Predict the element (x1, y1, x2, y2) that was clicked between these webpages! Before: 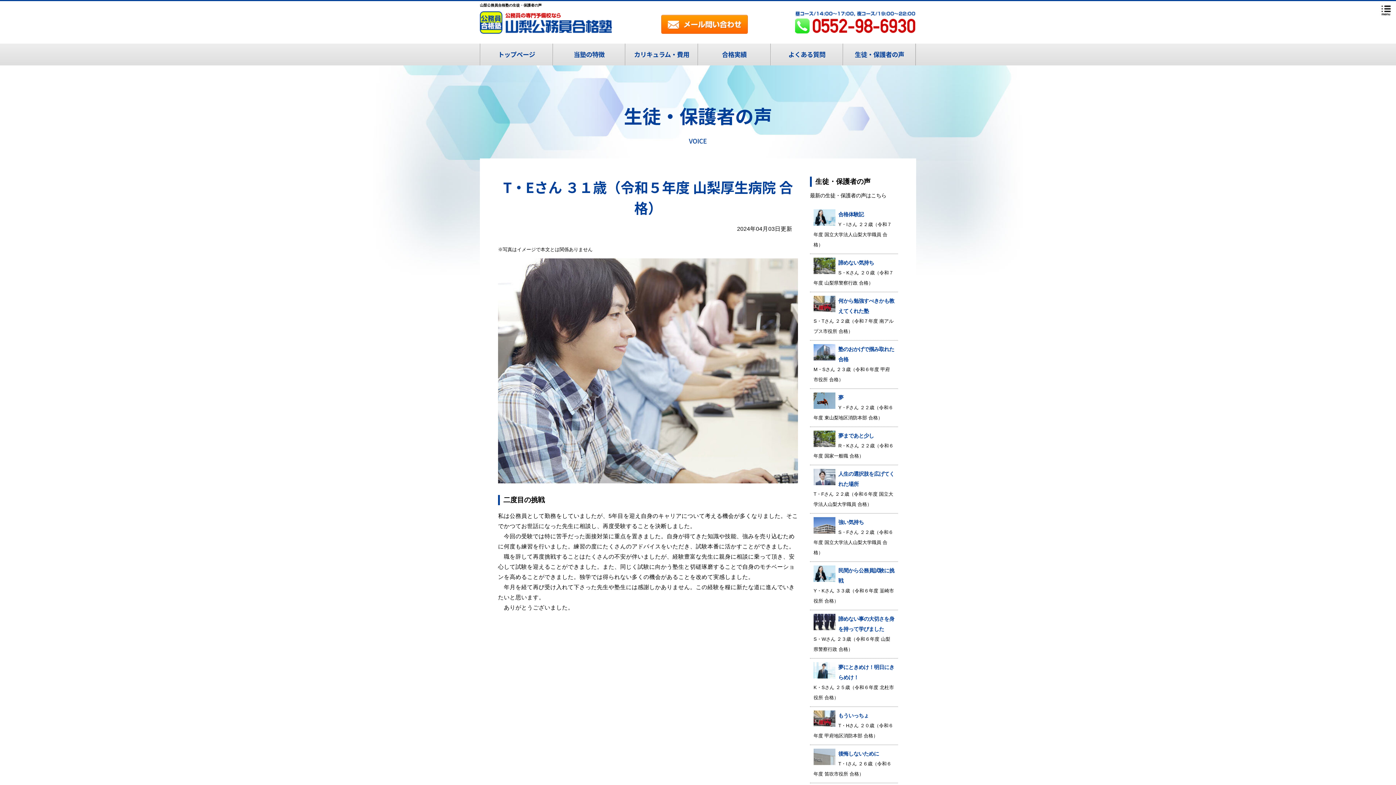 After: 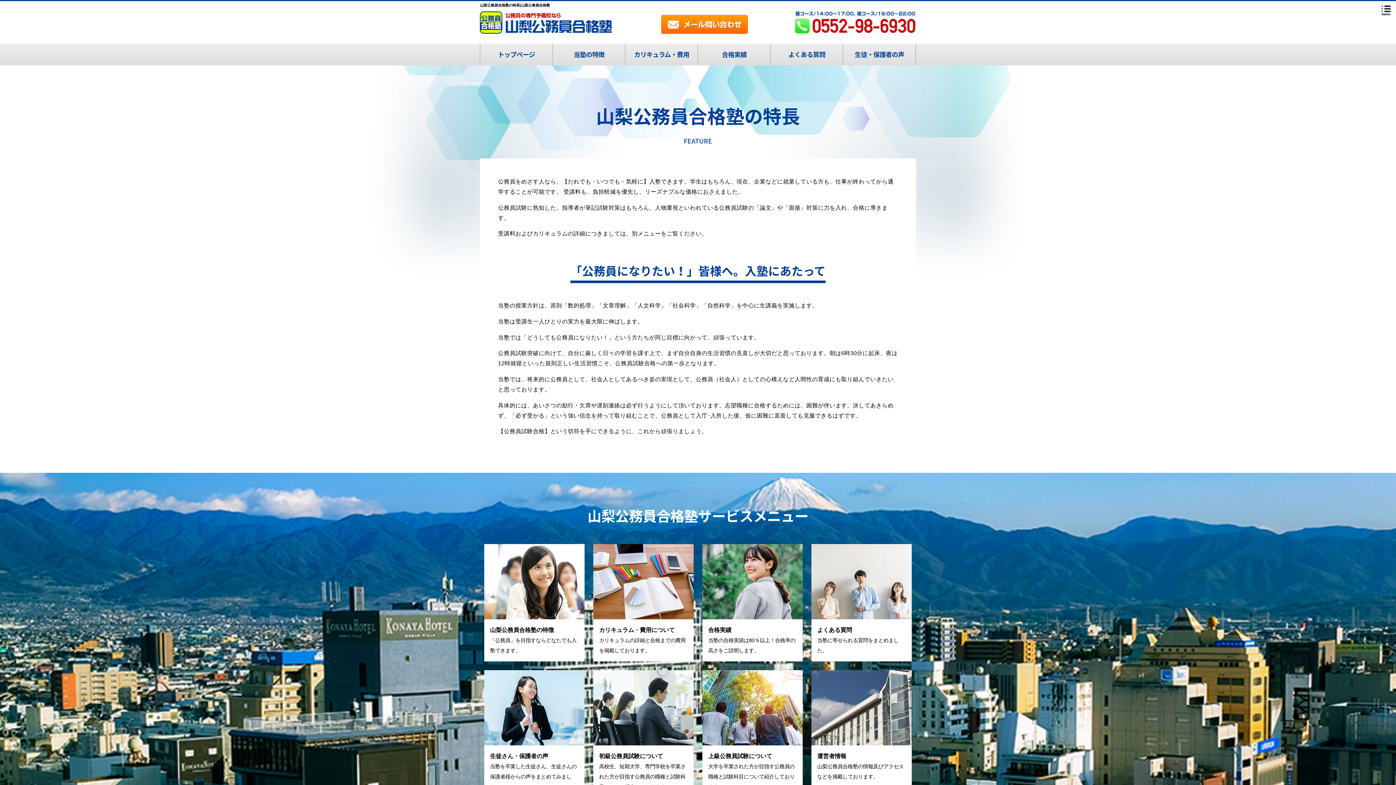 Action: bbox: (552, 43, 625, 65) label: 当塾の特徴